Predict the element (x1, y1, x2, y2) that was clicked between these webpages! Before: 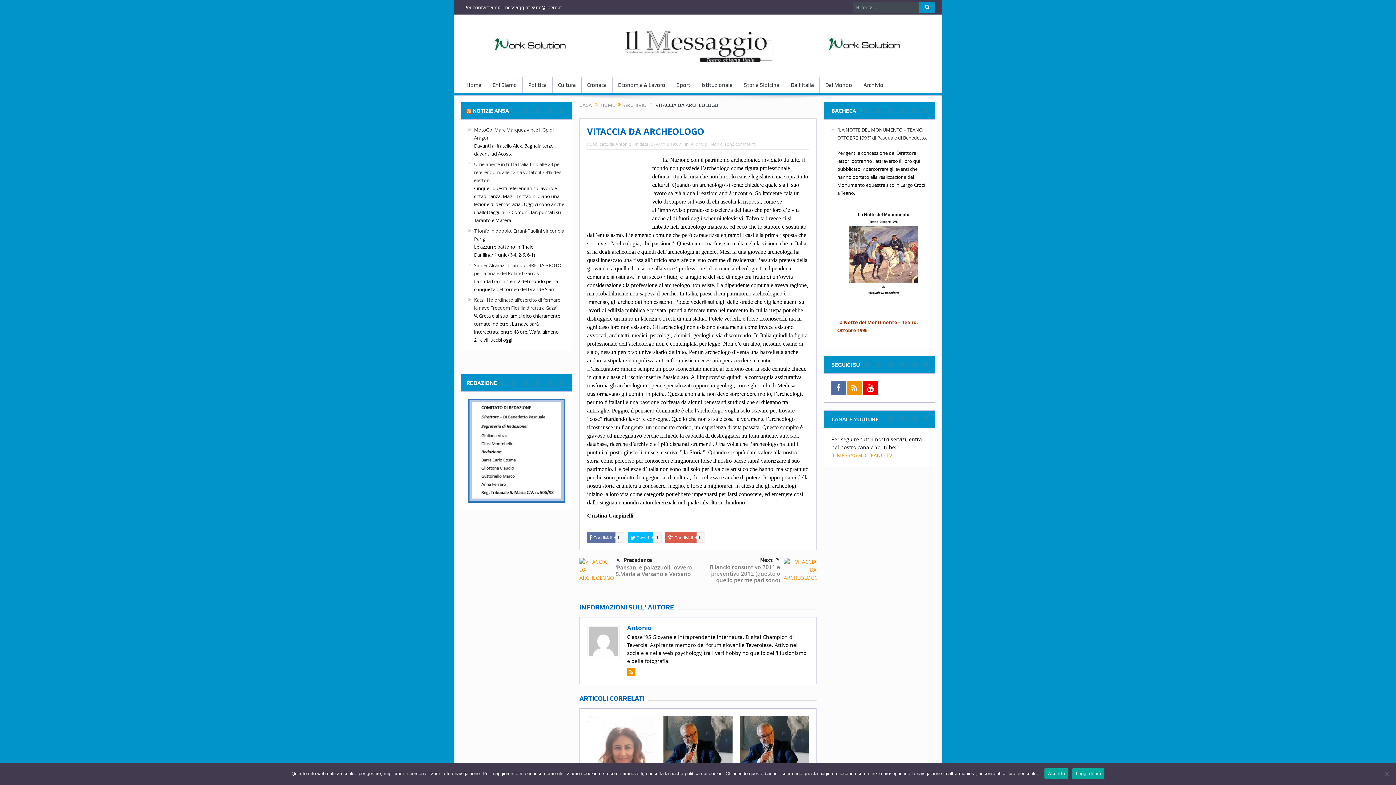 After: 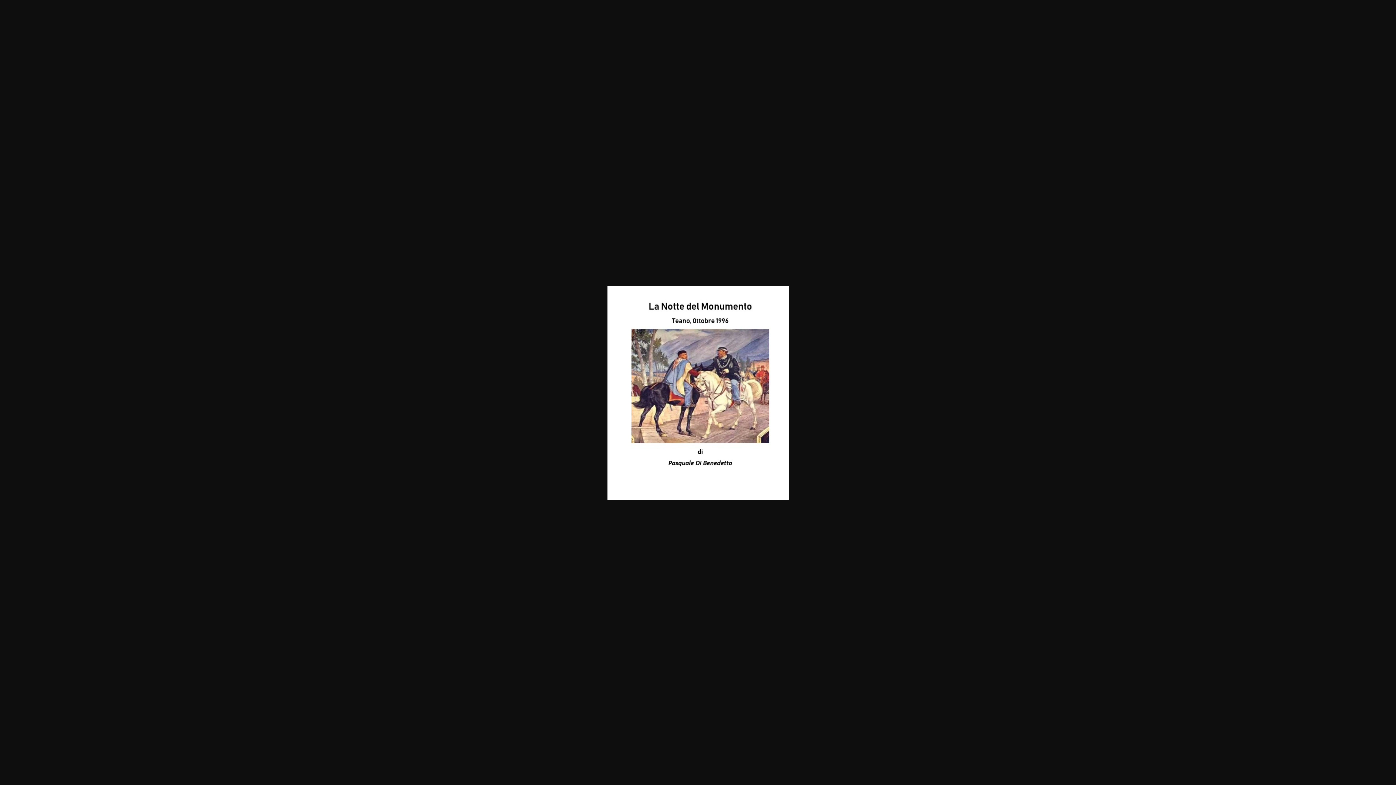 Action: bbox: (837, 204, 928, 311)